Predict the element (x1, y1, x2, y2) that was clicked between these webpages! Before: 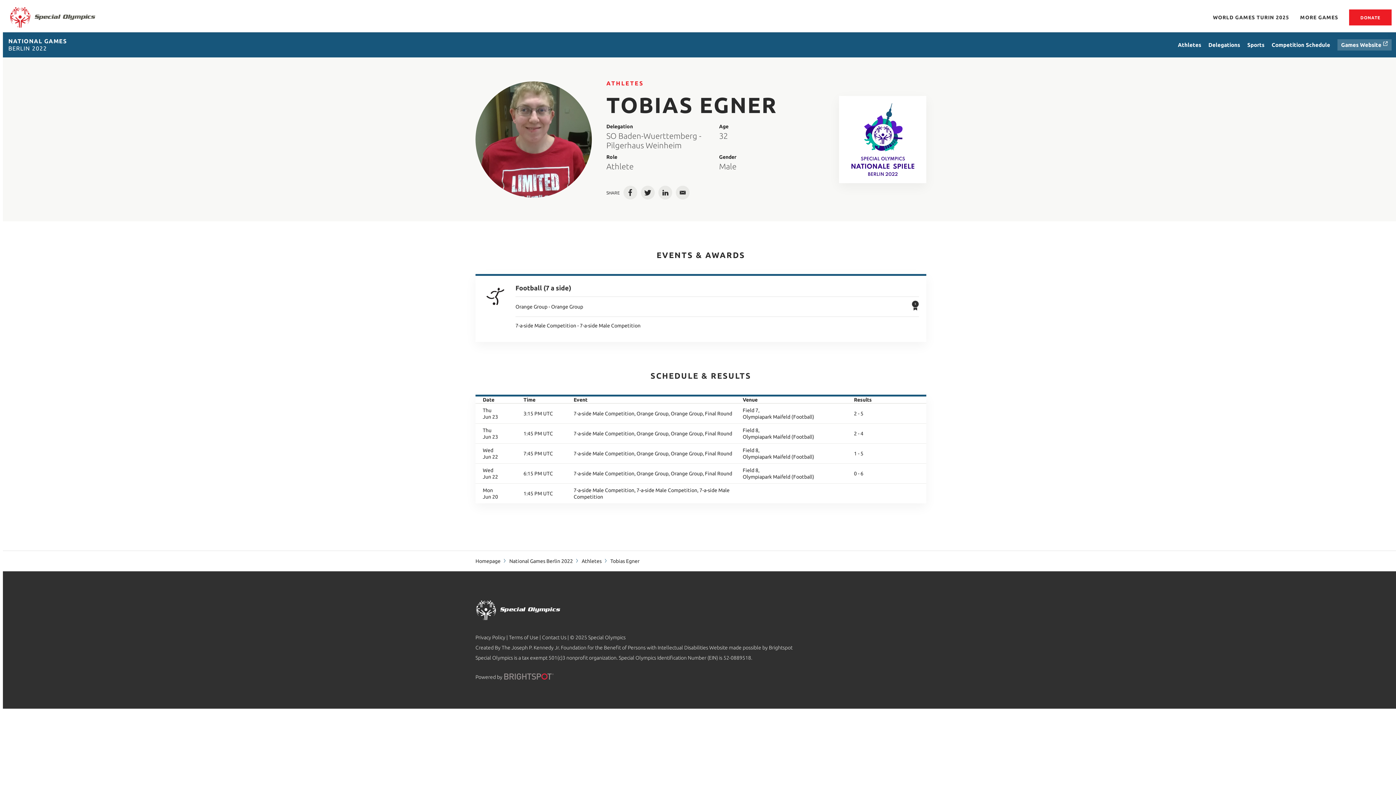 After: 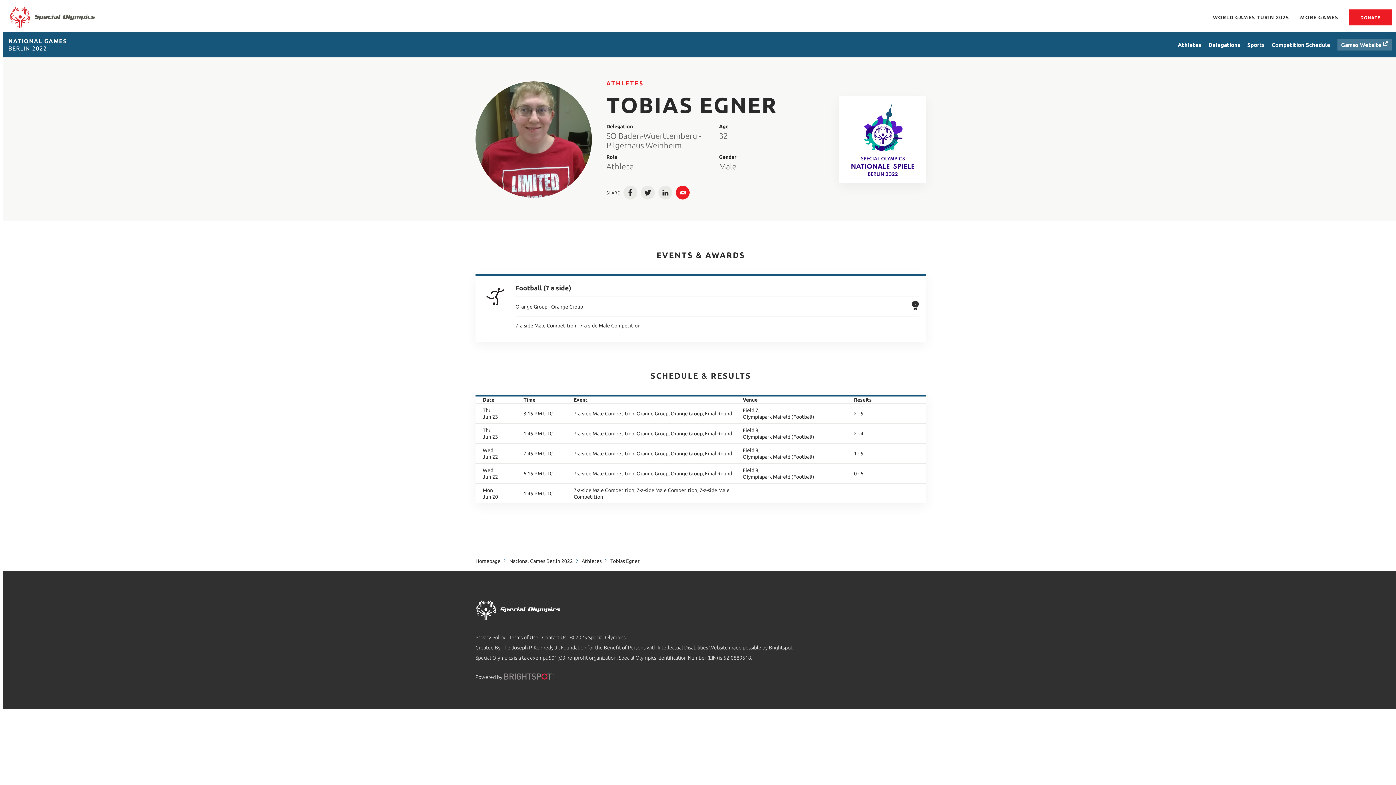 Action: bbox: (676, 185, 689, 199) label: Email